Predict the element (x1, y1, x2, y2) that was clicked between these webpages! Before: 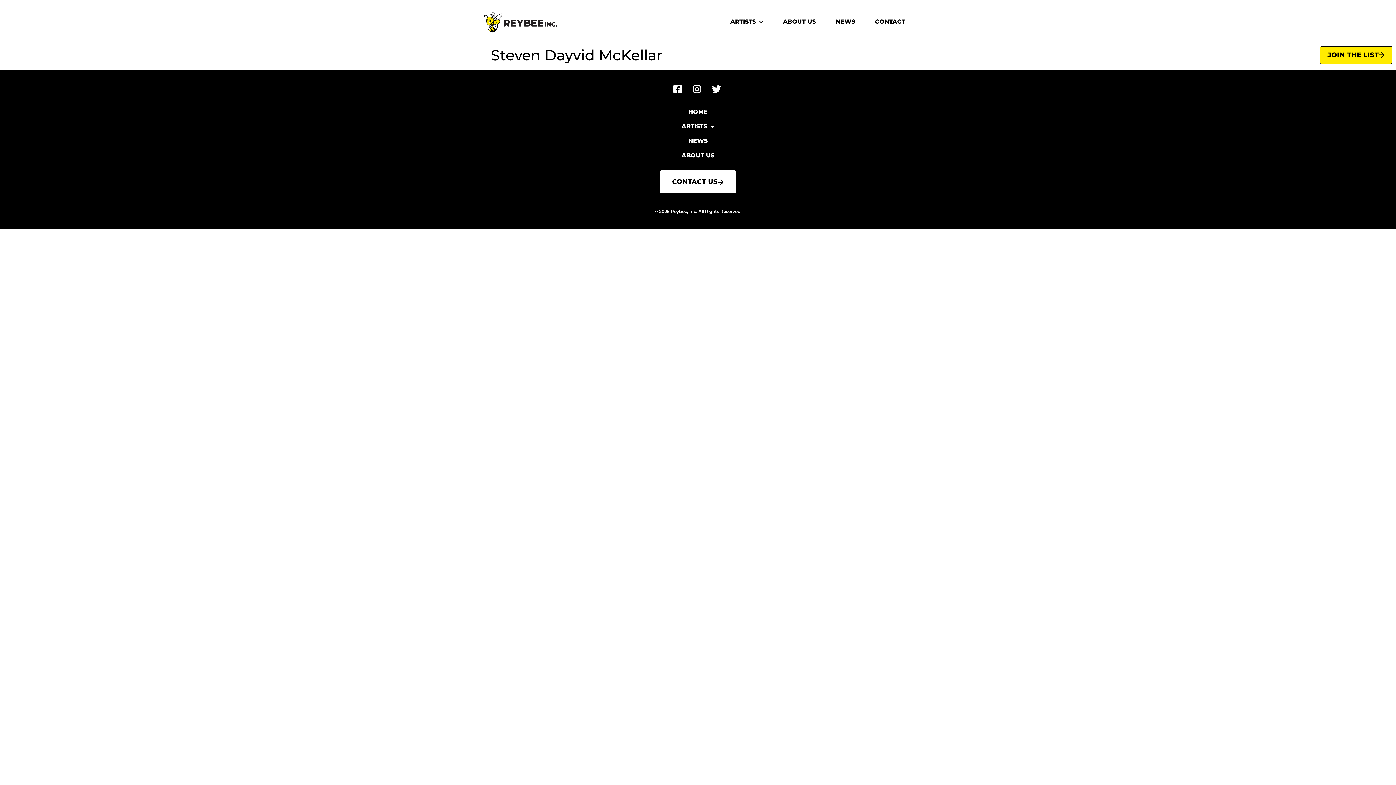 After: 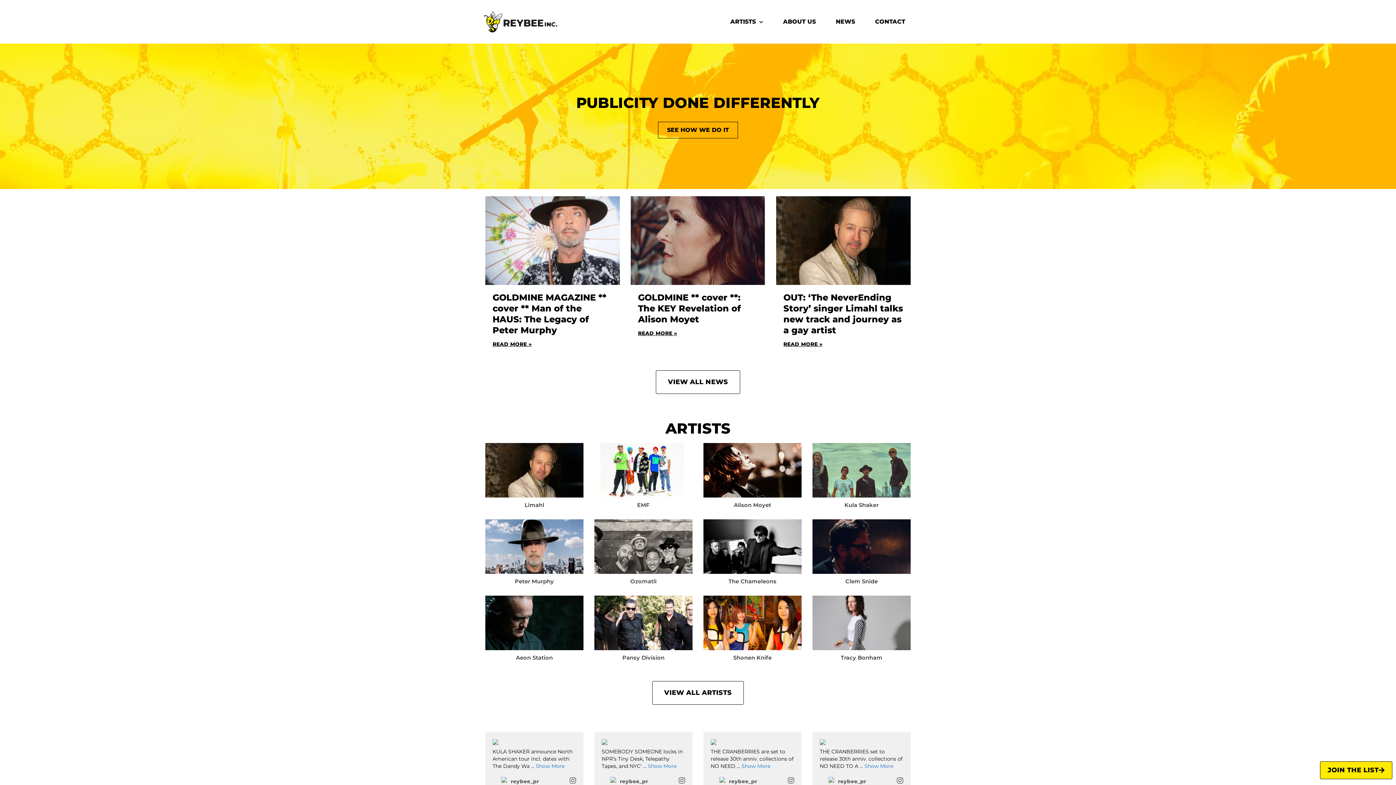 Action: bbox: (632, 104, 763, 119) label: HOME